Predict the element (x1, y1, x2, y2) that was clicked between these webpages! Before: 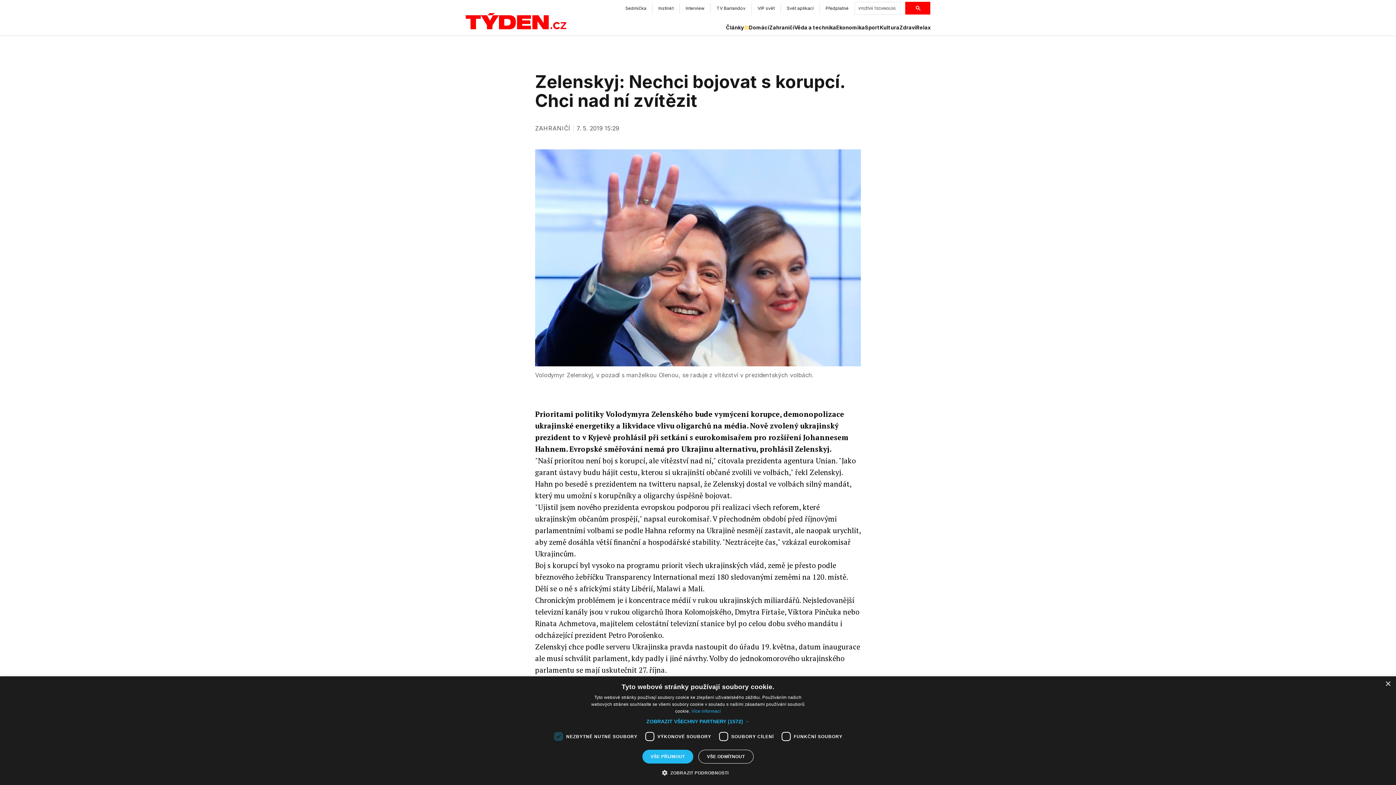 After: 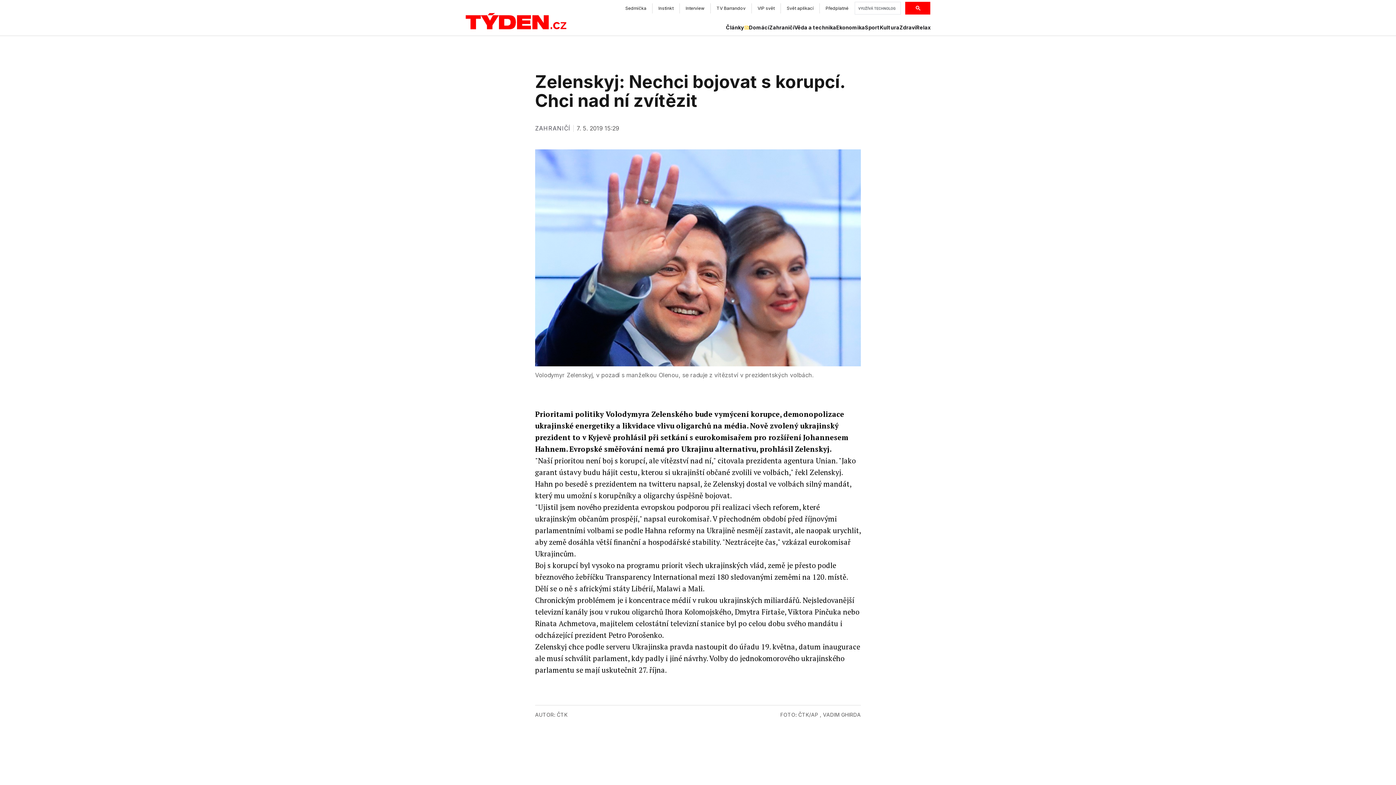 Action: label: VŠE ODMÍTNOUT bbox: (698, 750, 753, 764)